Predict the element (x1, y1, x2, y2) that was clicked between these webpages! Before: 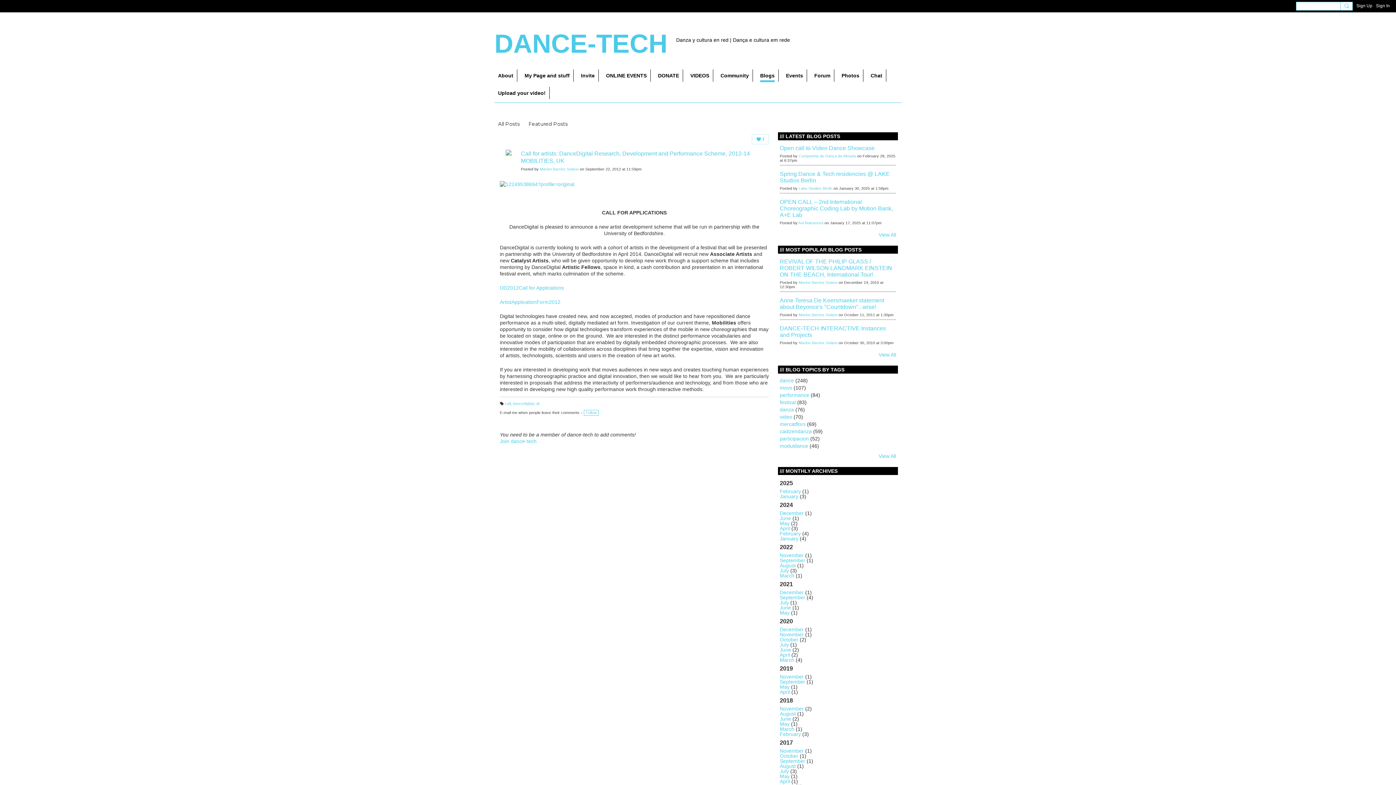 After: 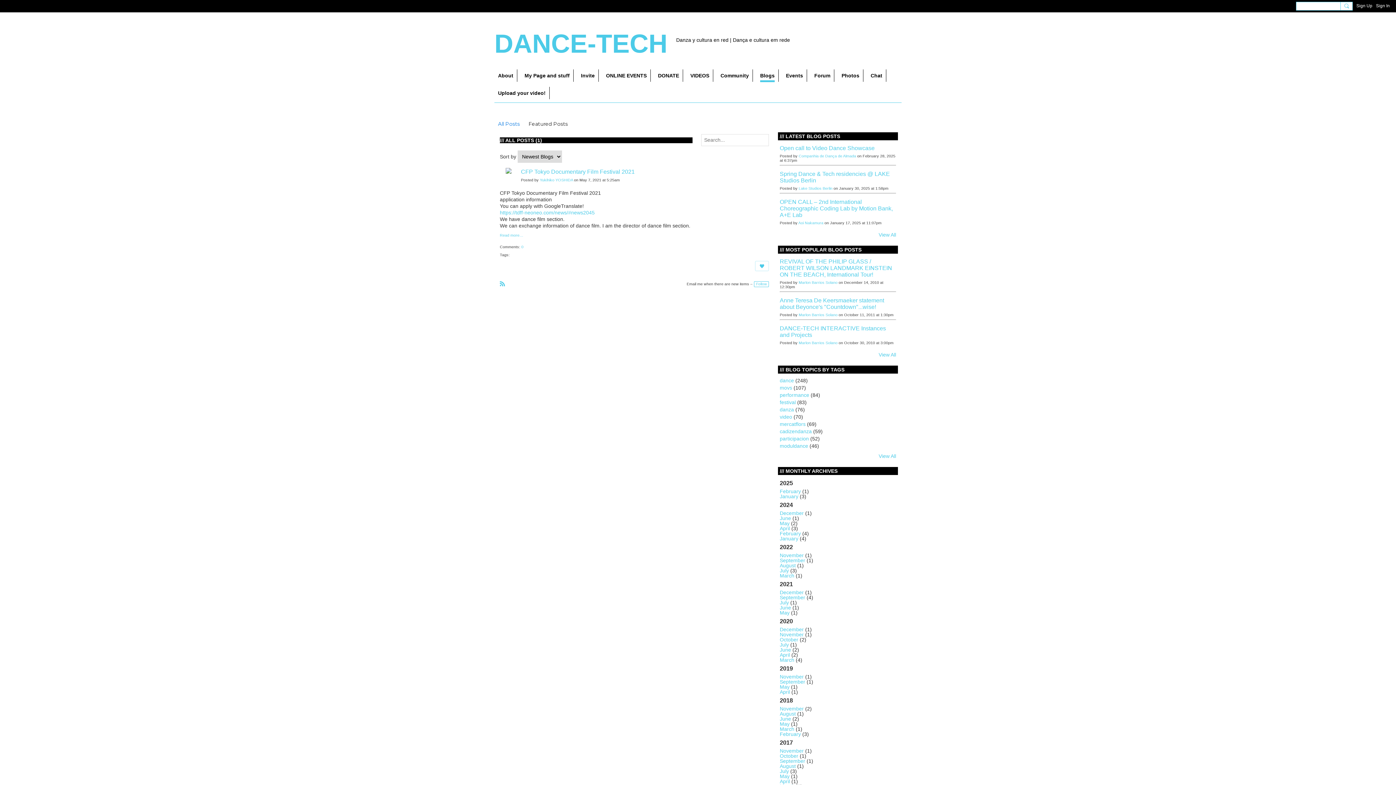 Action: label: May bbox: (780, 610, 789, 616)